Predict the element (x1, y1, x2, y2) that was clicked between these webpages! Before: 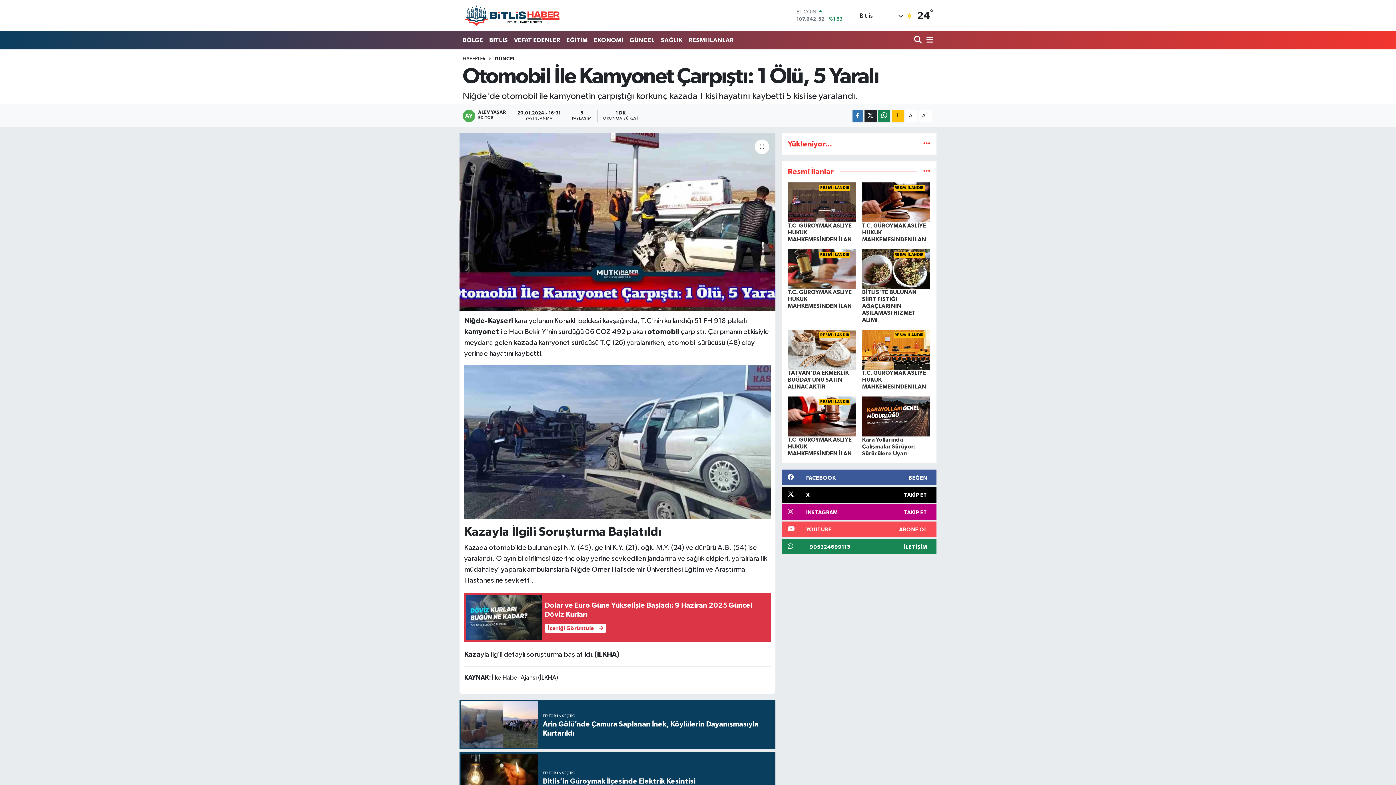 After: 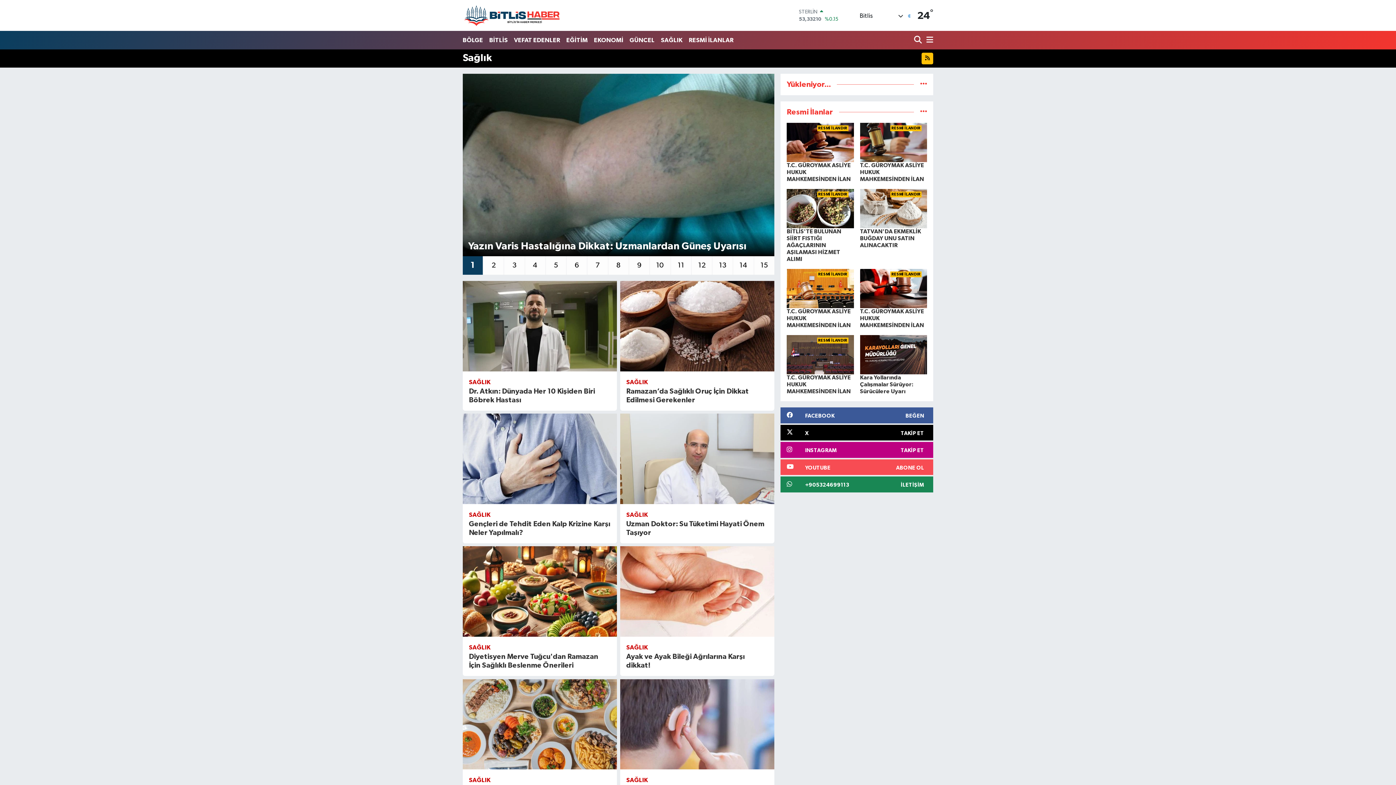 Action: label: SAĞLIK bbox: (657, 32, 685, 47)